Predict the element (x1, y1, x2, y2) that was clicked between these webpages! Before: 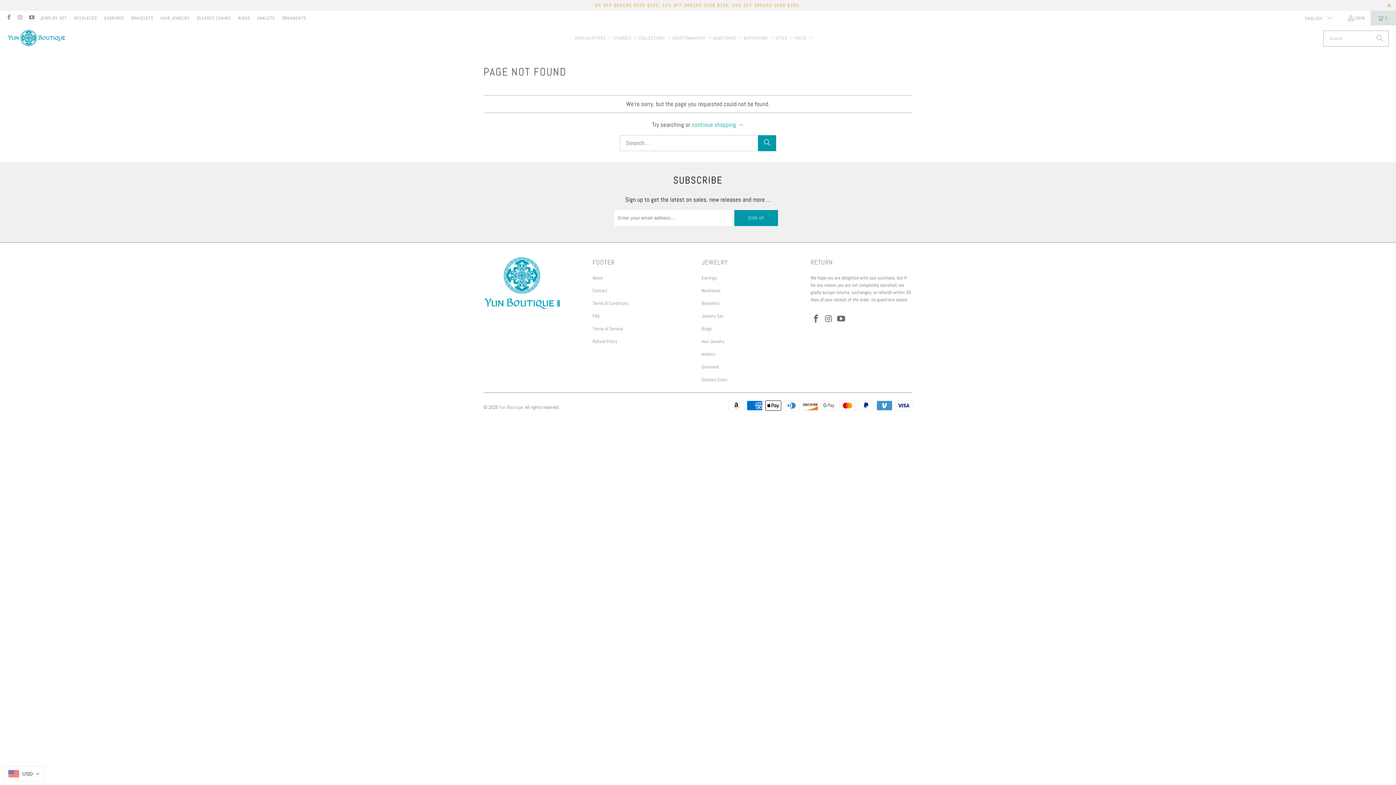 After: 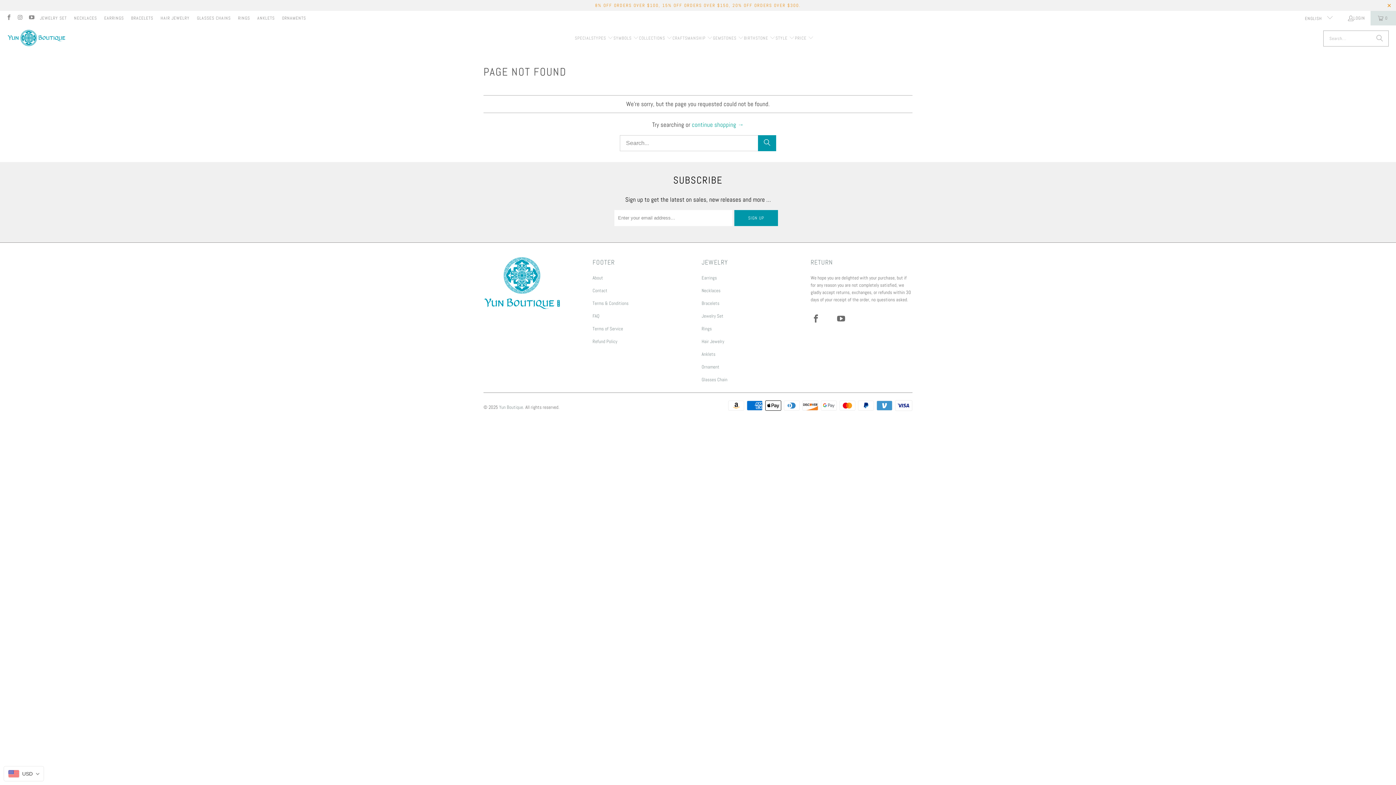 Action: bbox: (823, 314, 834, 323)